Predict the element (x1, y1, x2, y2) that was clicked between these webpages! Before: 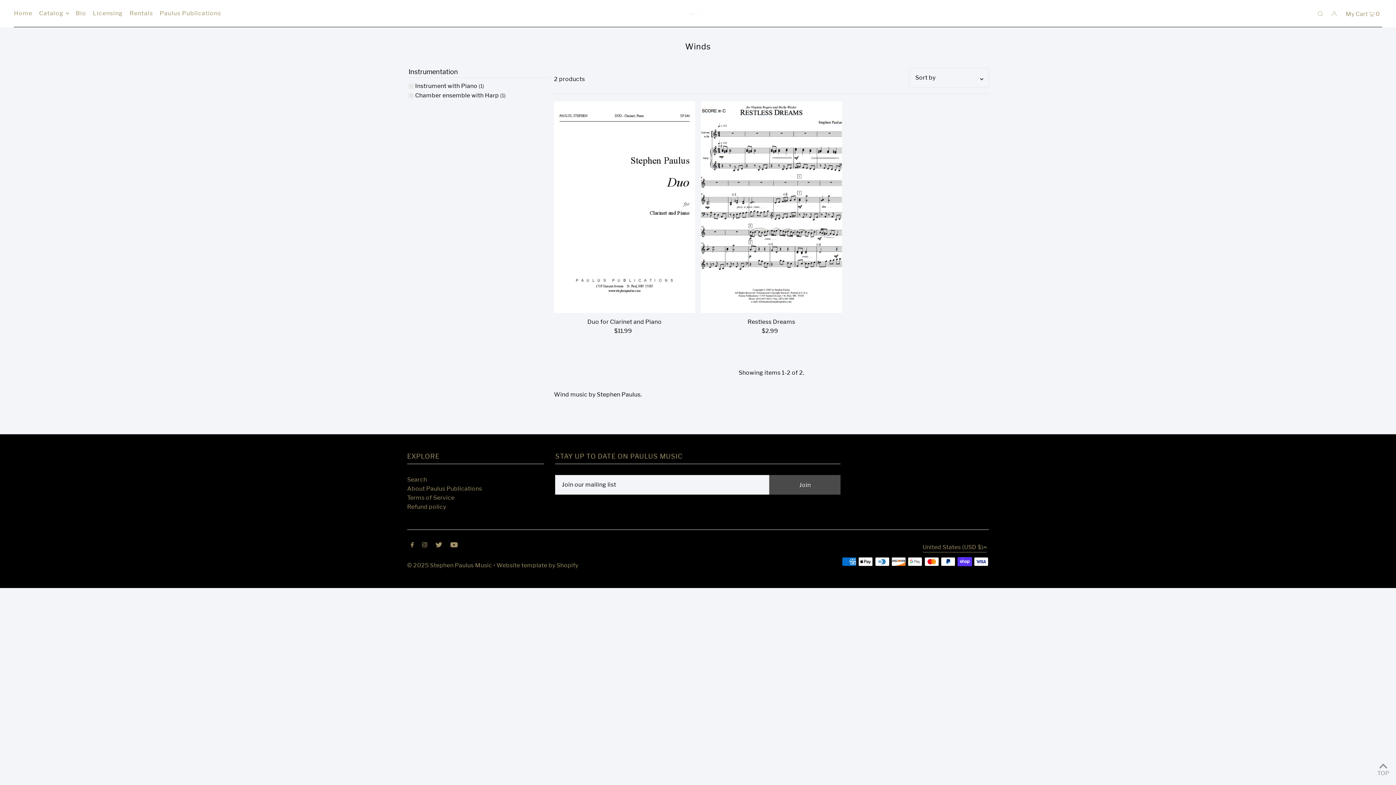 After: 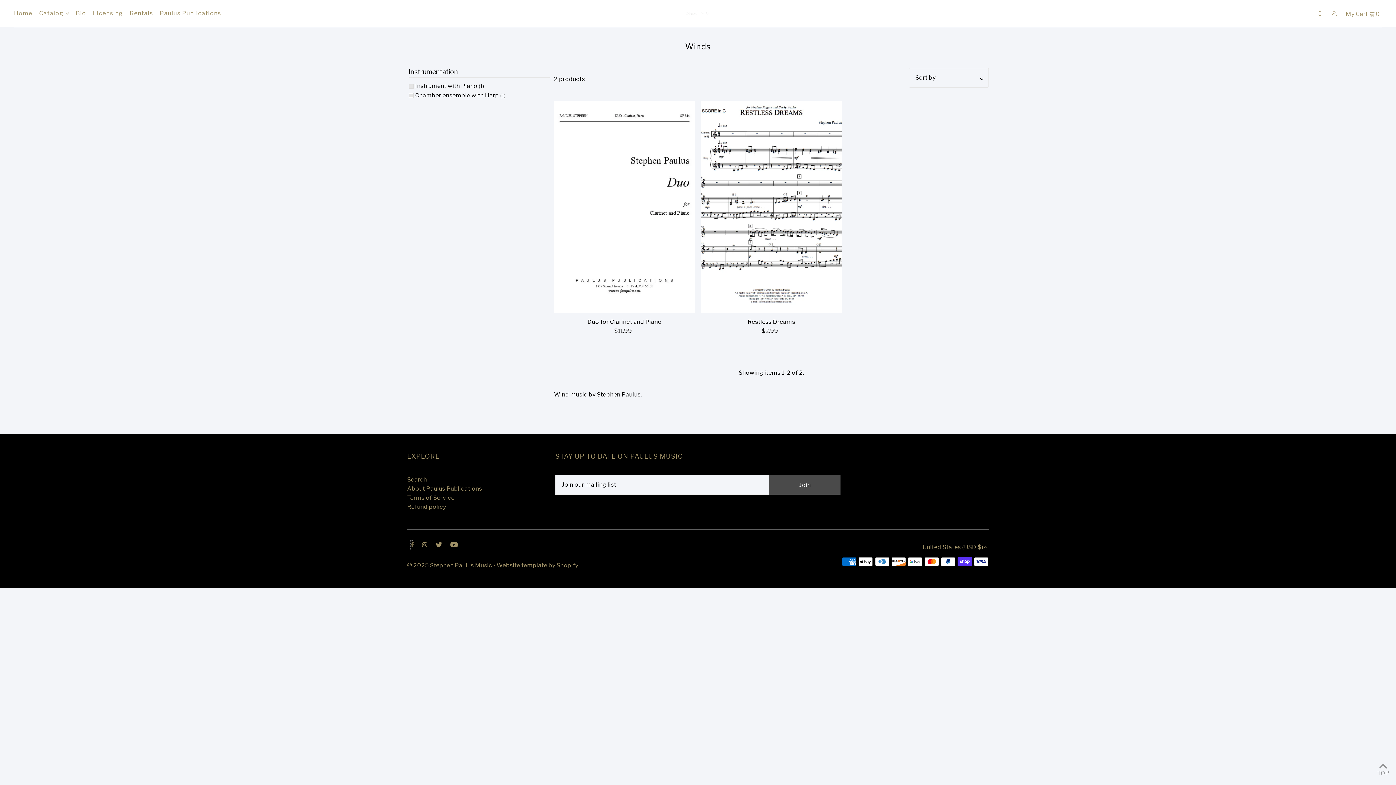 Action: label: Facebook bbox: (410, 541, 413, 550)